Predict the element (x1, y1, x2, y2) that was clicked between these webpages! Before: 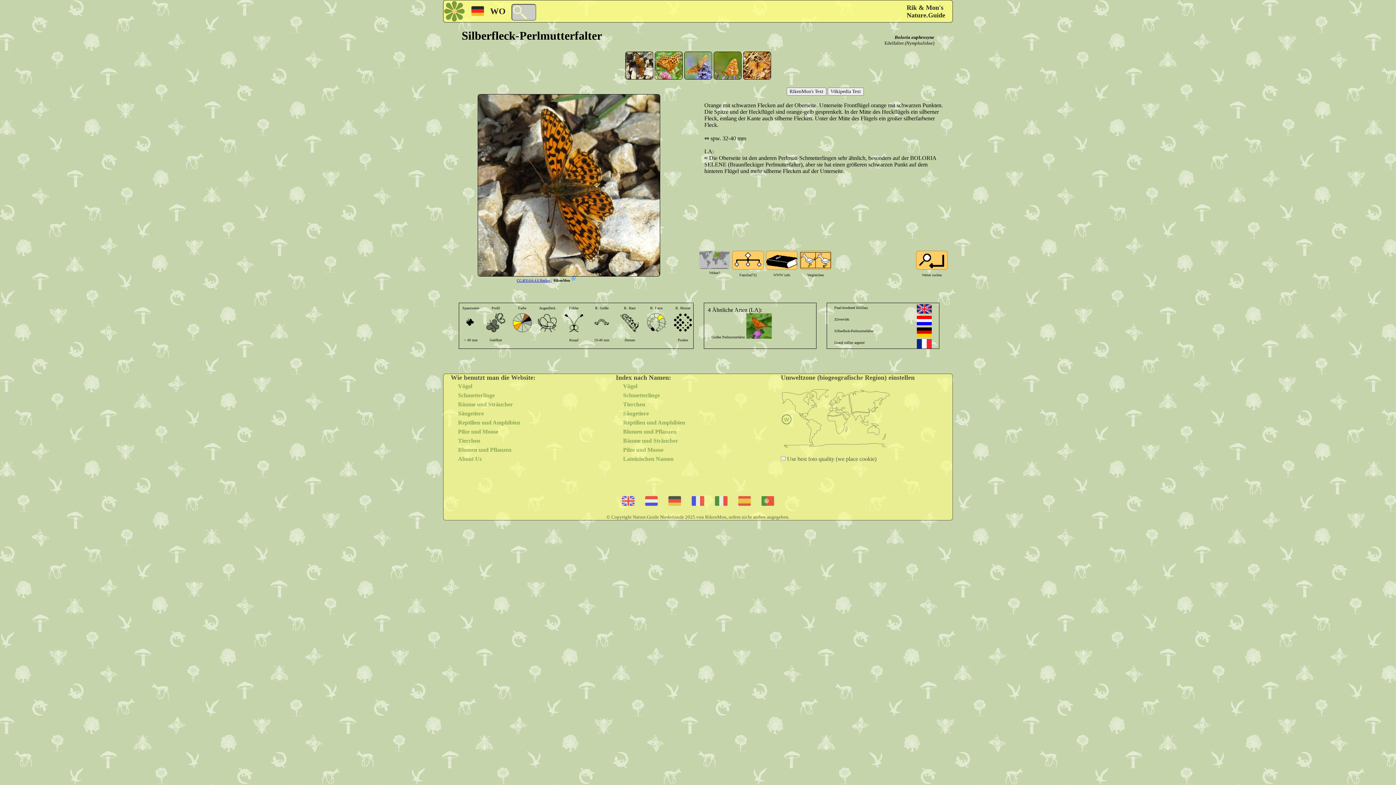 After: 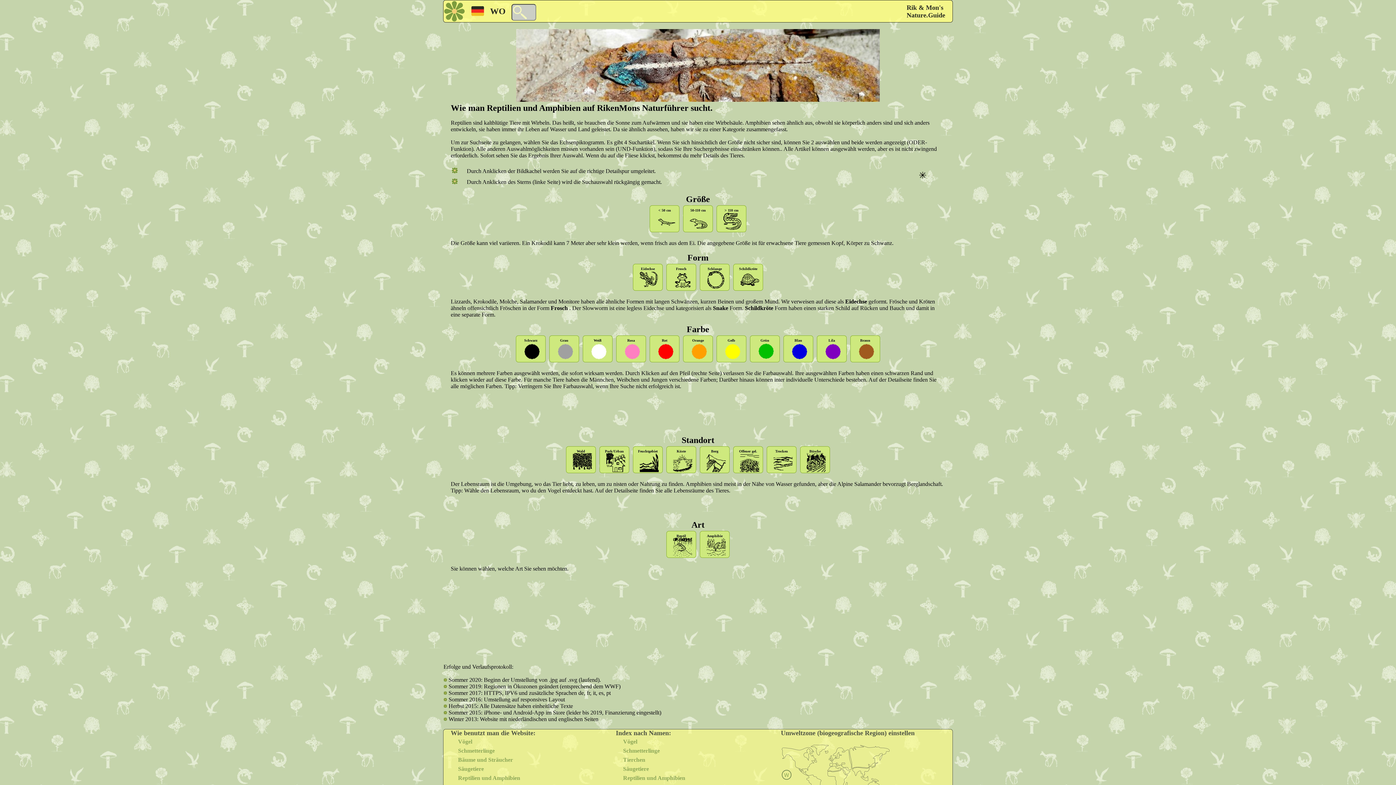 Action: label: Reptilien und Amphibien bbox: (450, 419, 520, 425)